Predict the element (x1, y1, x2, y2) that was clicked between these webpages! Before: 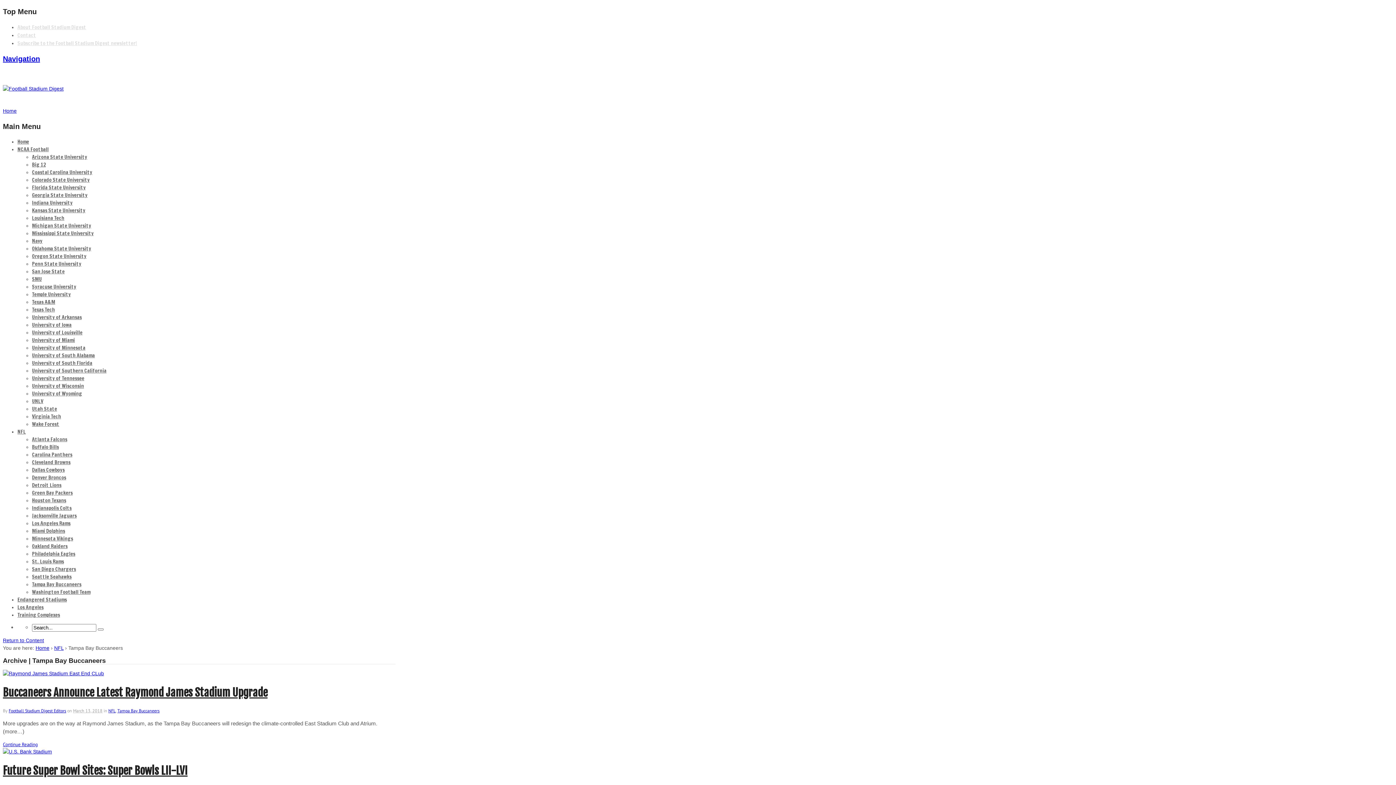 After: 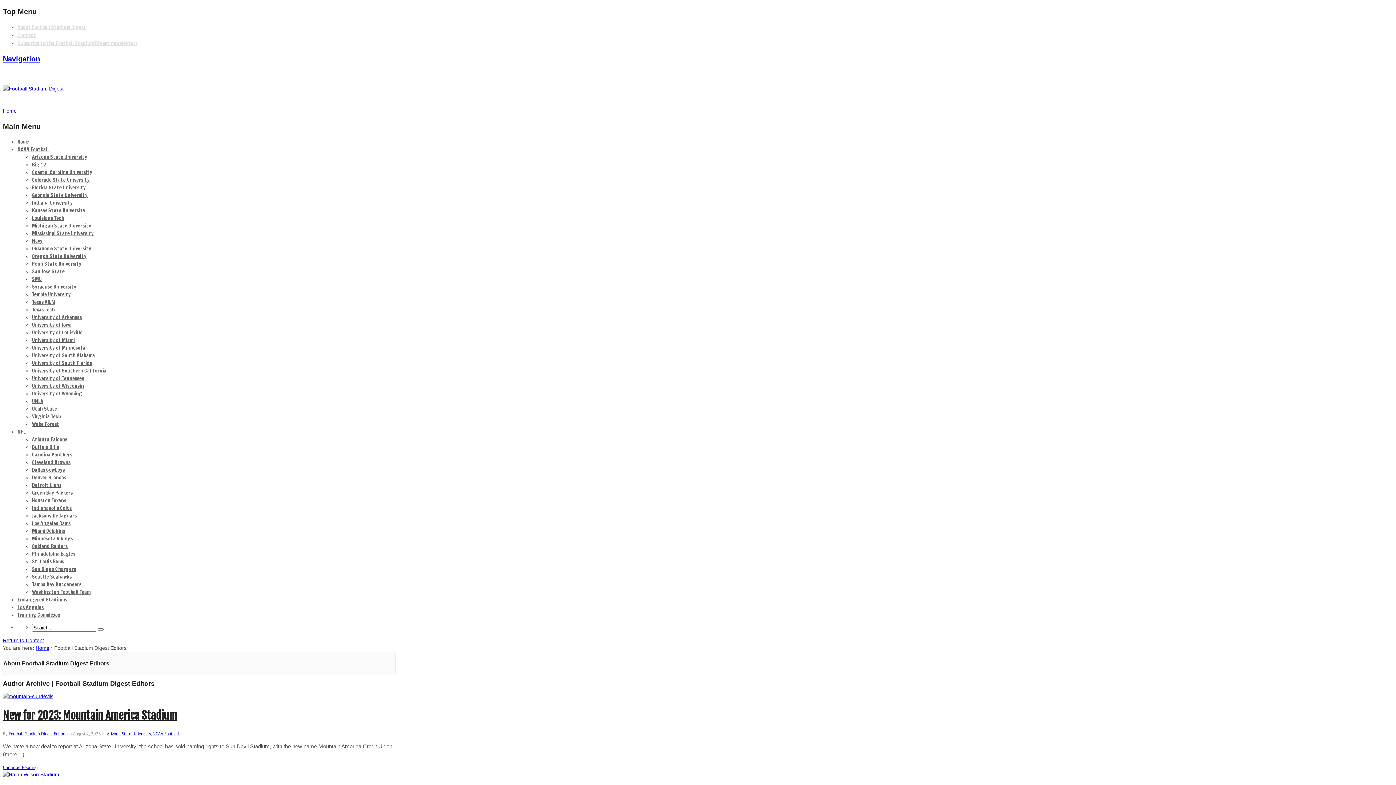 Action: label: Football Stadium Digest Editors bbox: (8, 708, 66, 713)